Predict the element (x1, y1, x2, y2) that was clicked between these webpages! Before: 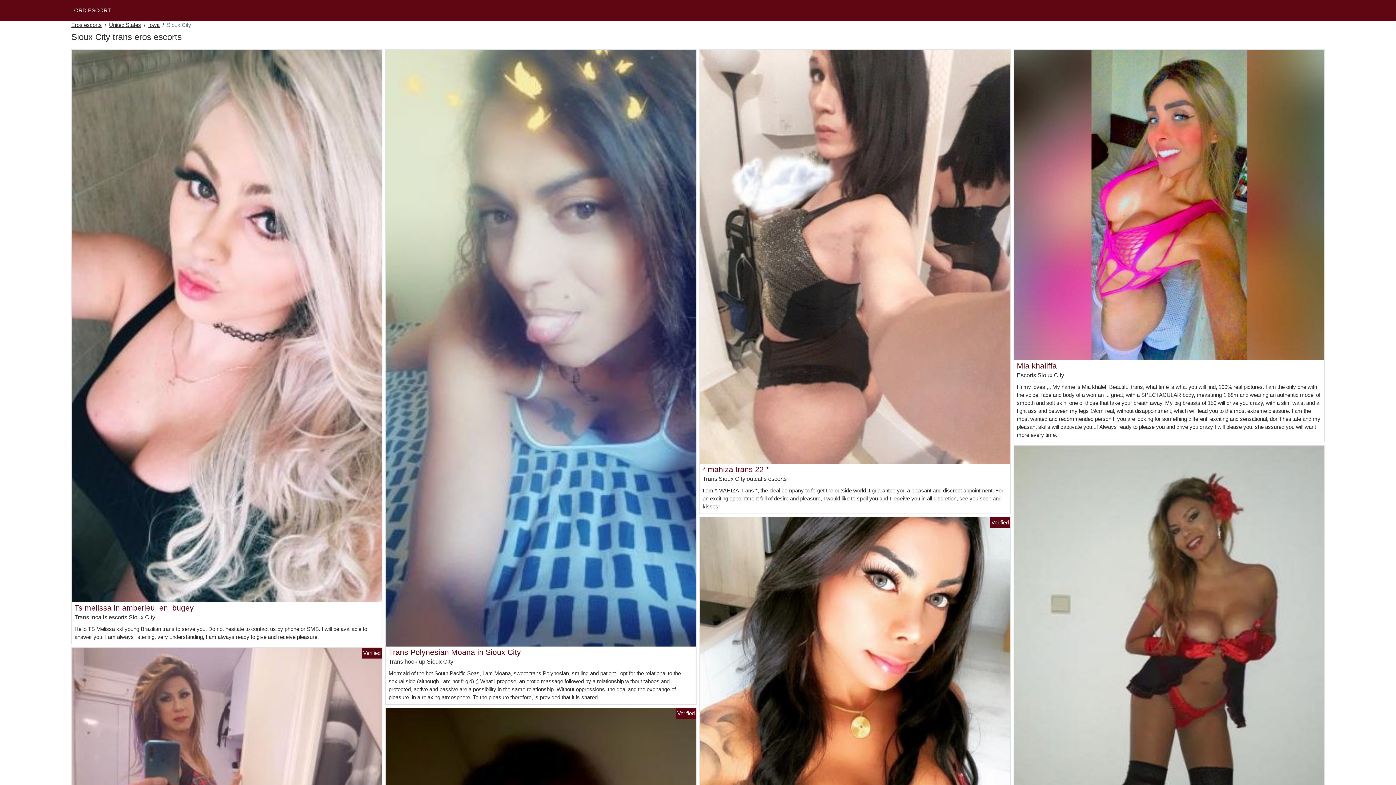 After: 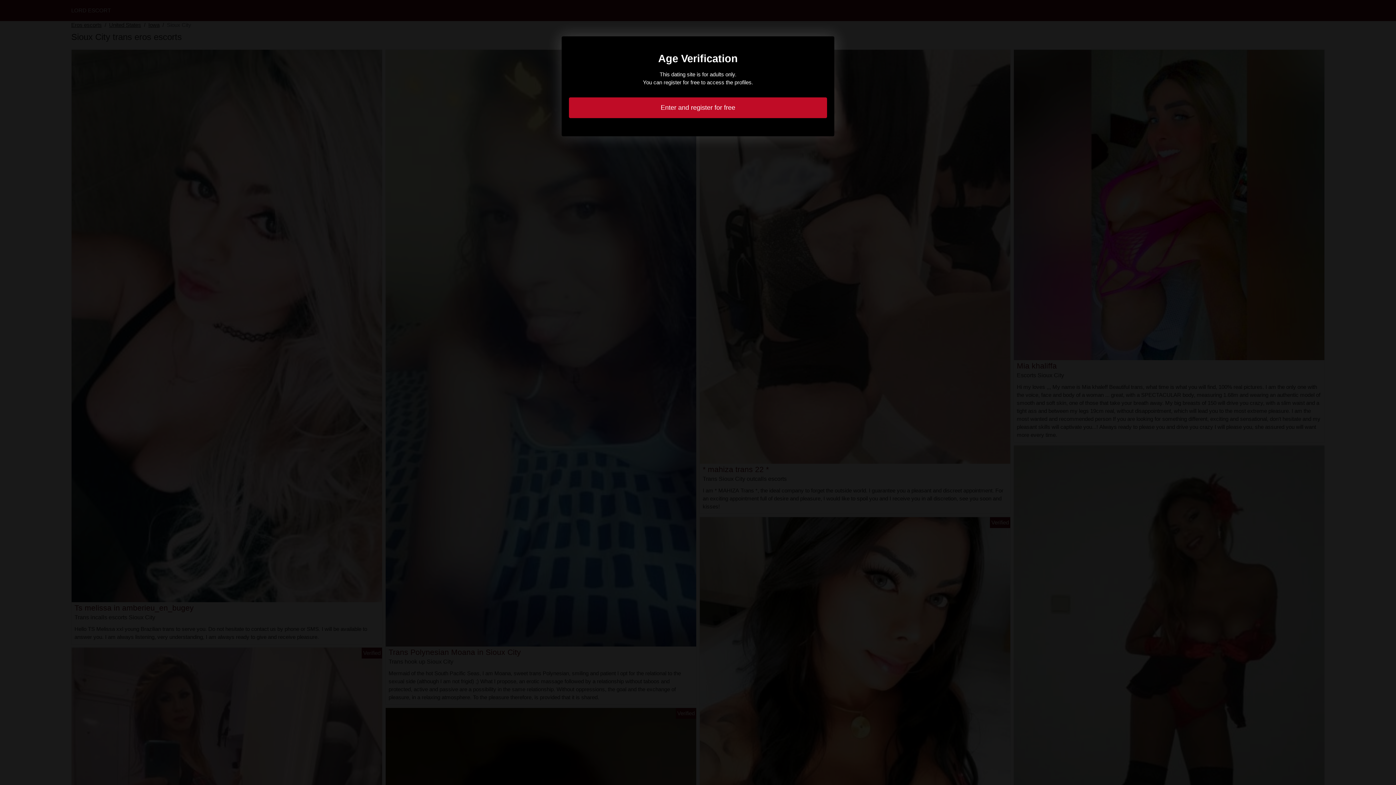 Action: bbox: (1014, 659, 1324, 665)